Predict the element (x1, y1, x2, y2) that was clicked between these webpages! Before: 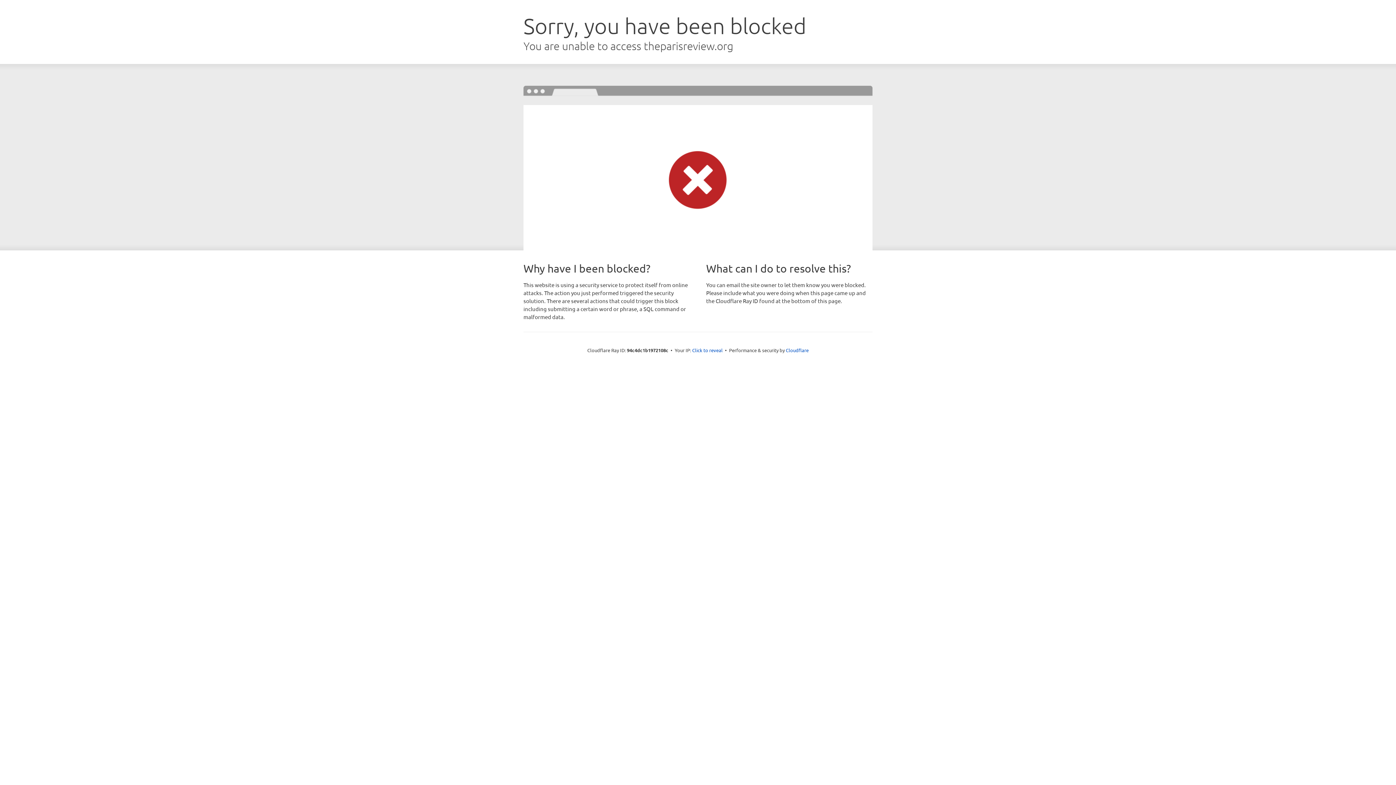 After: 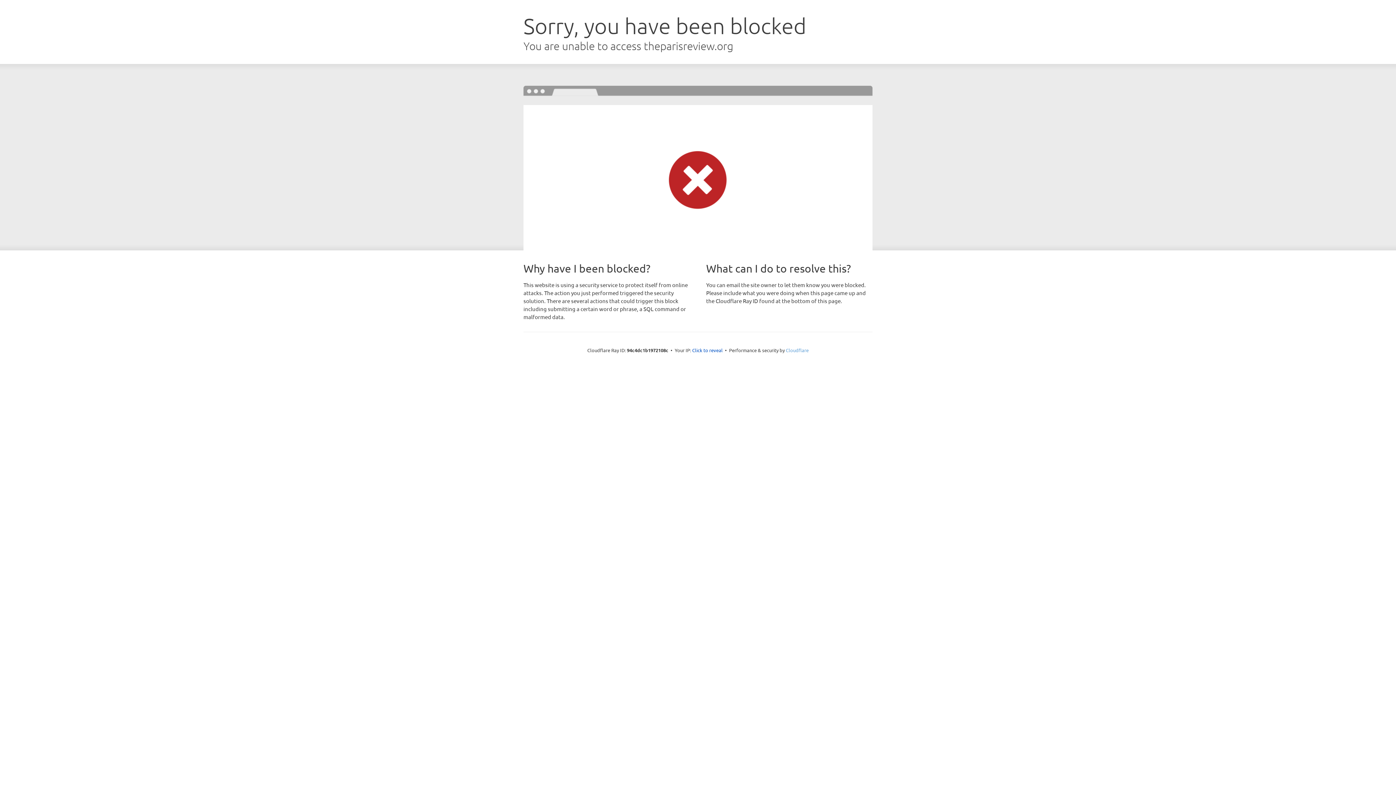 Action: label: Cloudflare bbox: (786, 347, 808, 353)